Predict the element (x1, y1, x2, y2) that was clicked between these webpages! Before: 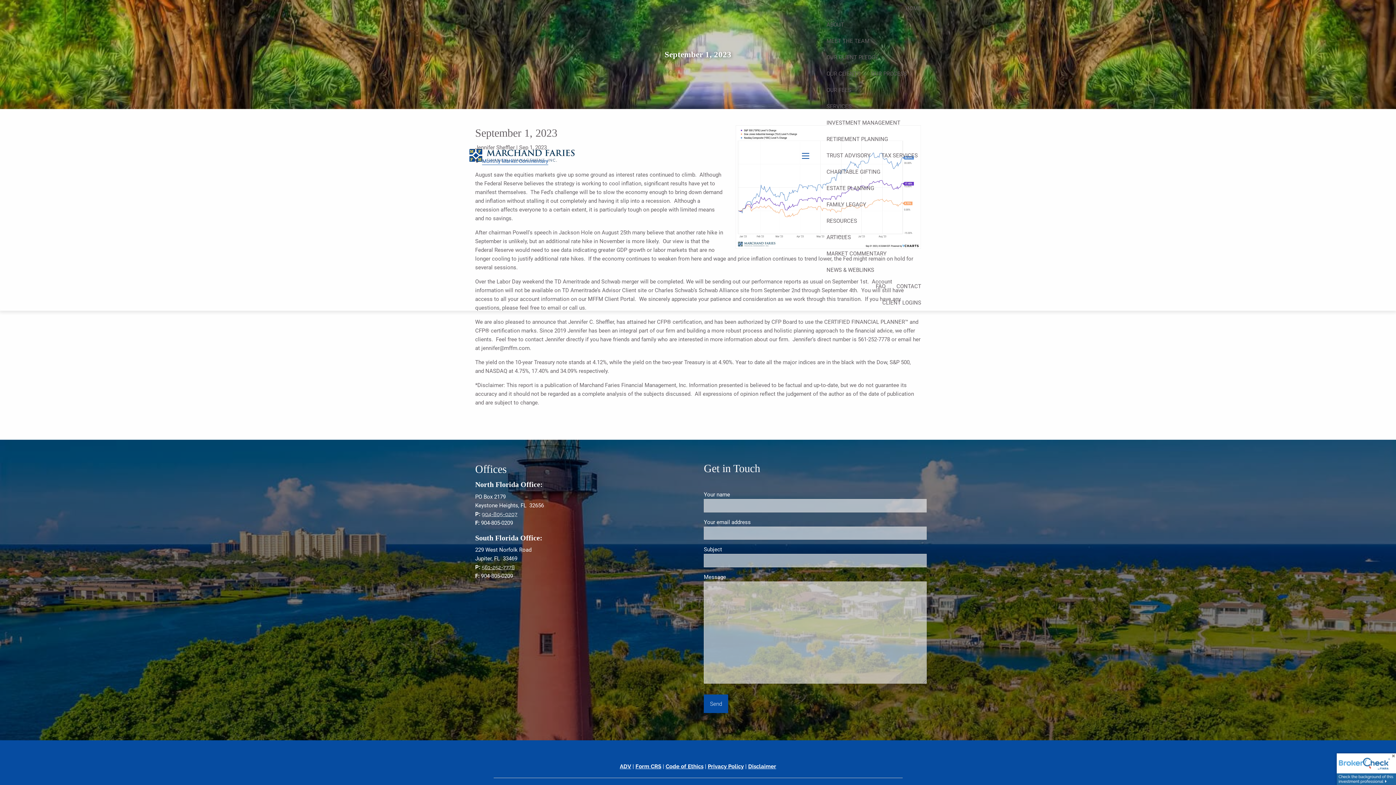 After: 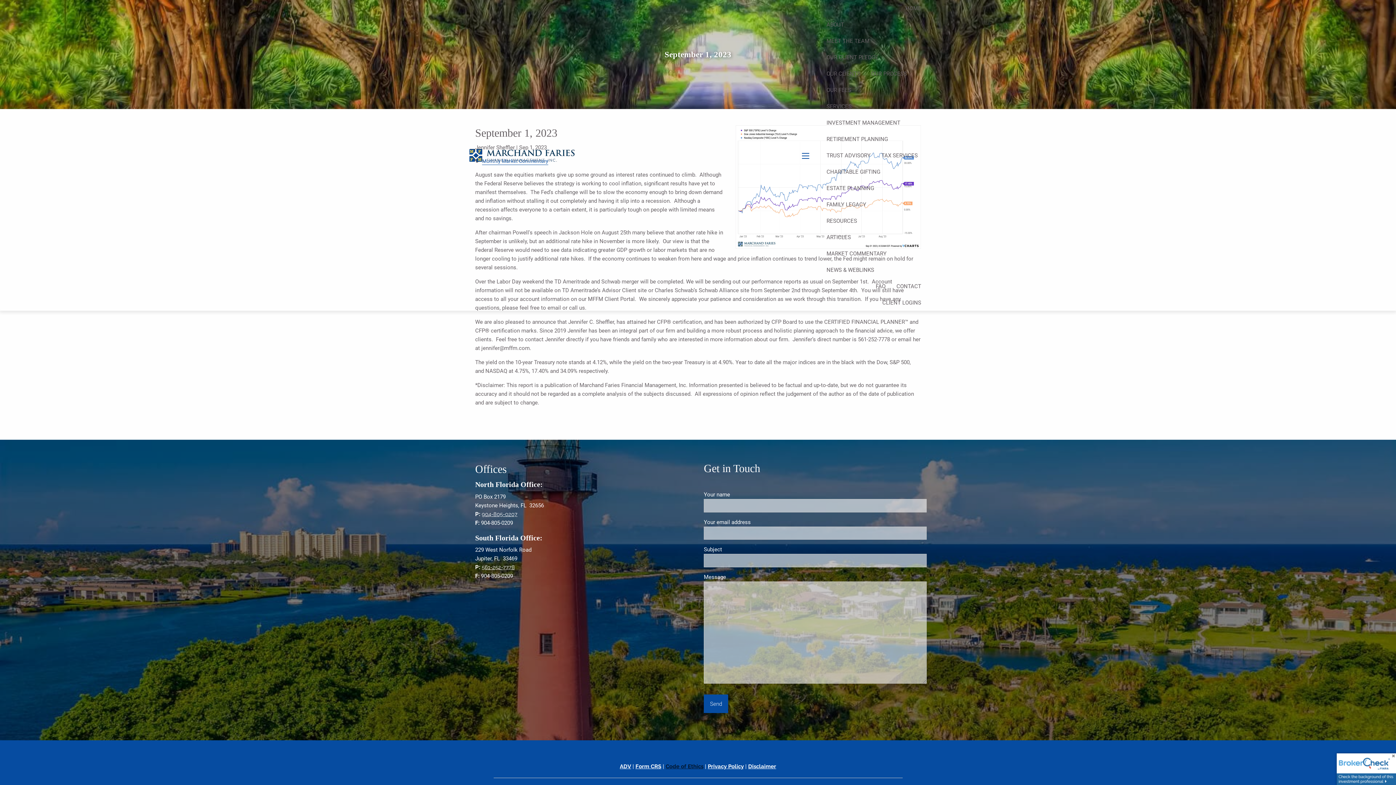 Action: label: Code of Ethics bbox: (665, 763, 703, 770)